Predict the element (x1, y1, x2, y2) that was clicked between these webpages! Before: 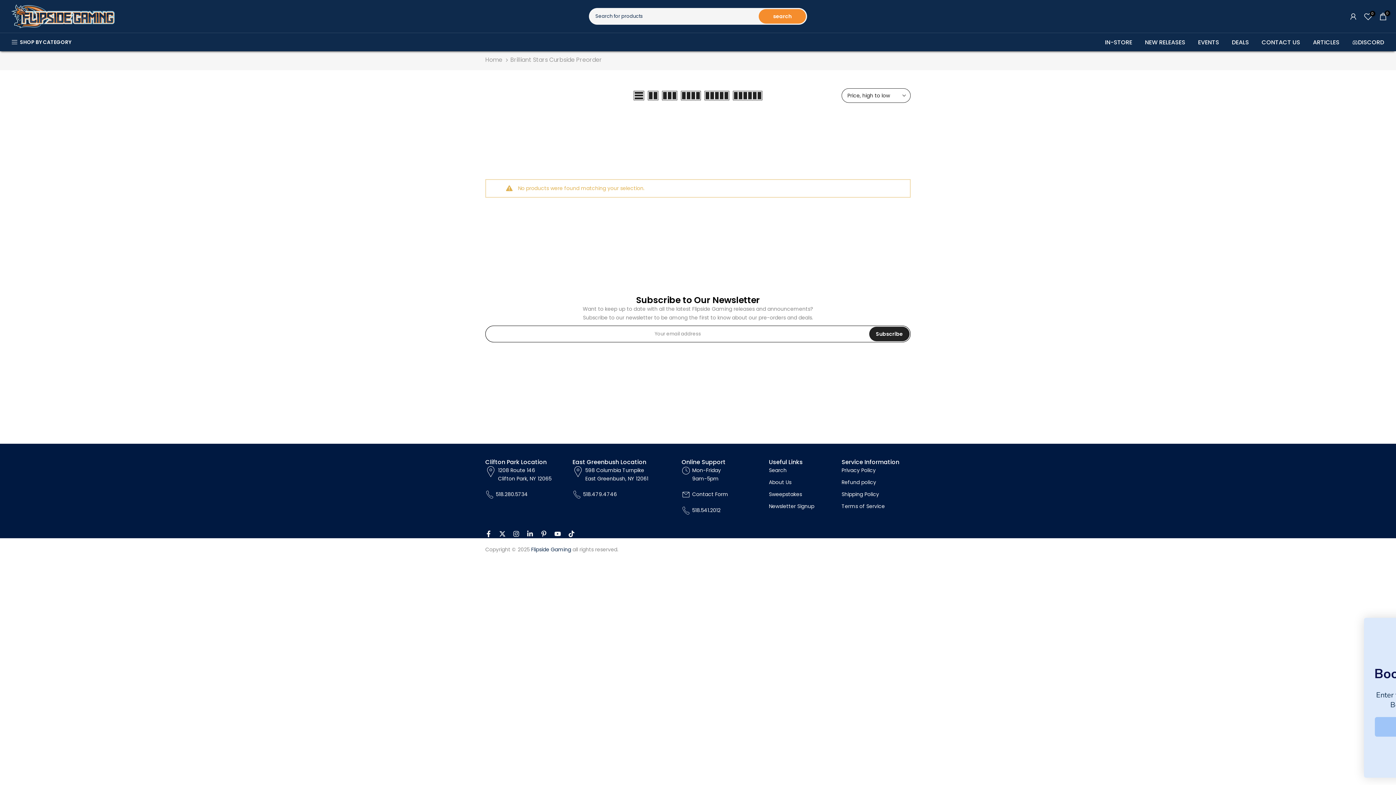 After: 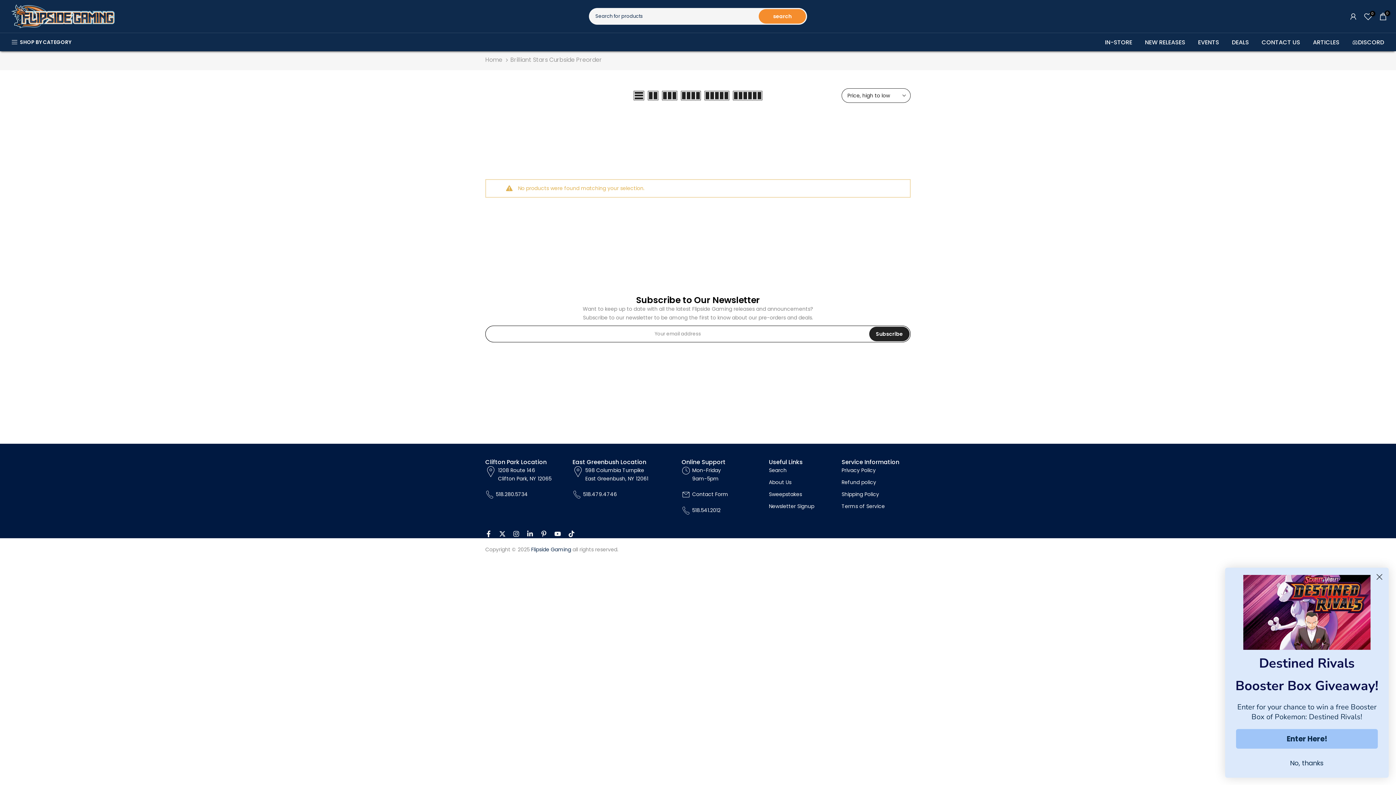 Action: bbox: (496, 490, 528, 498) label: 518.280.5734